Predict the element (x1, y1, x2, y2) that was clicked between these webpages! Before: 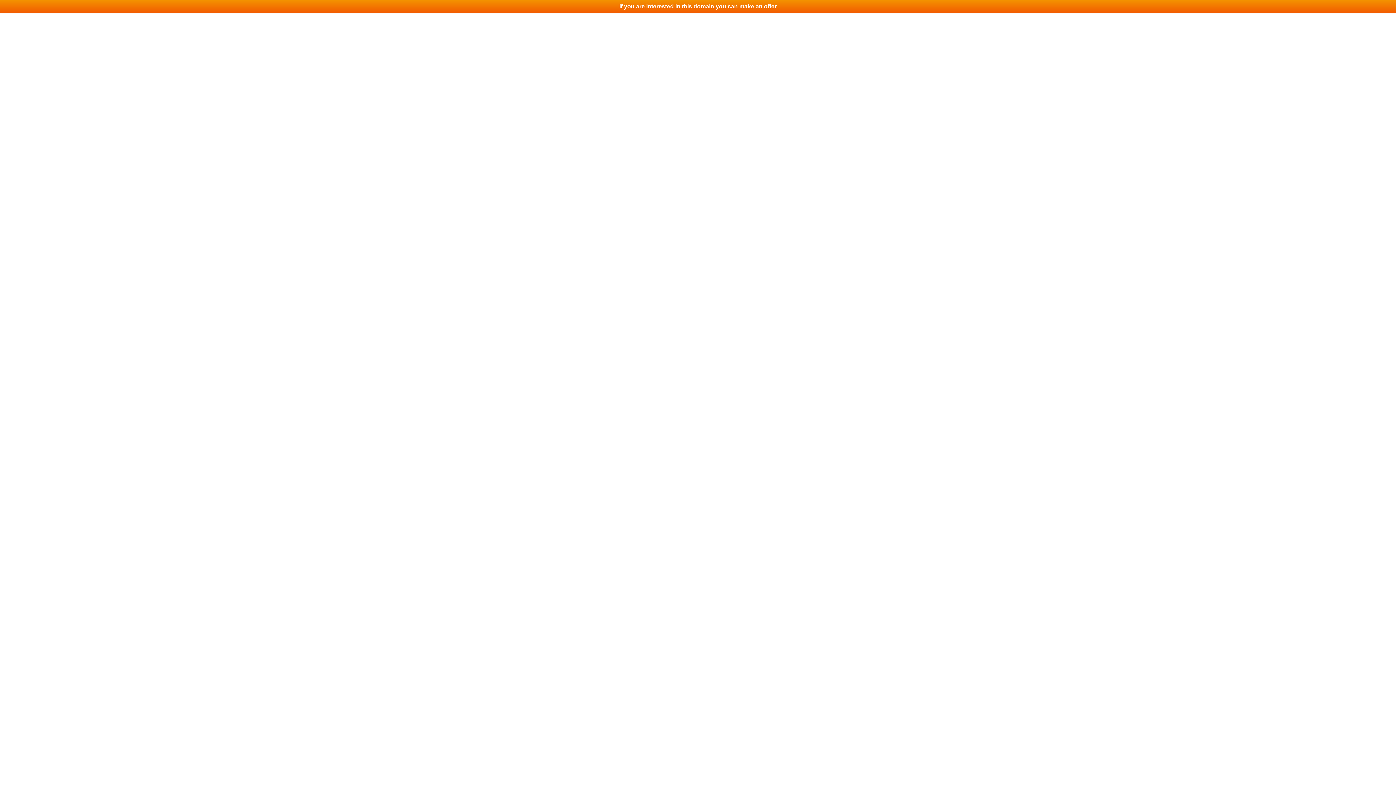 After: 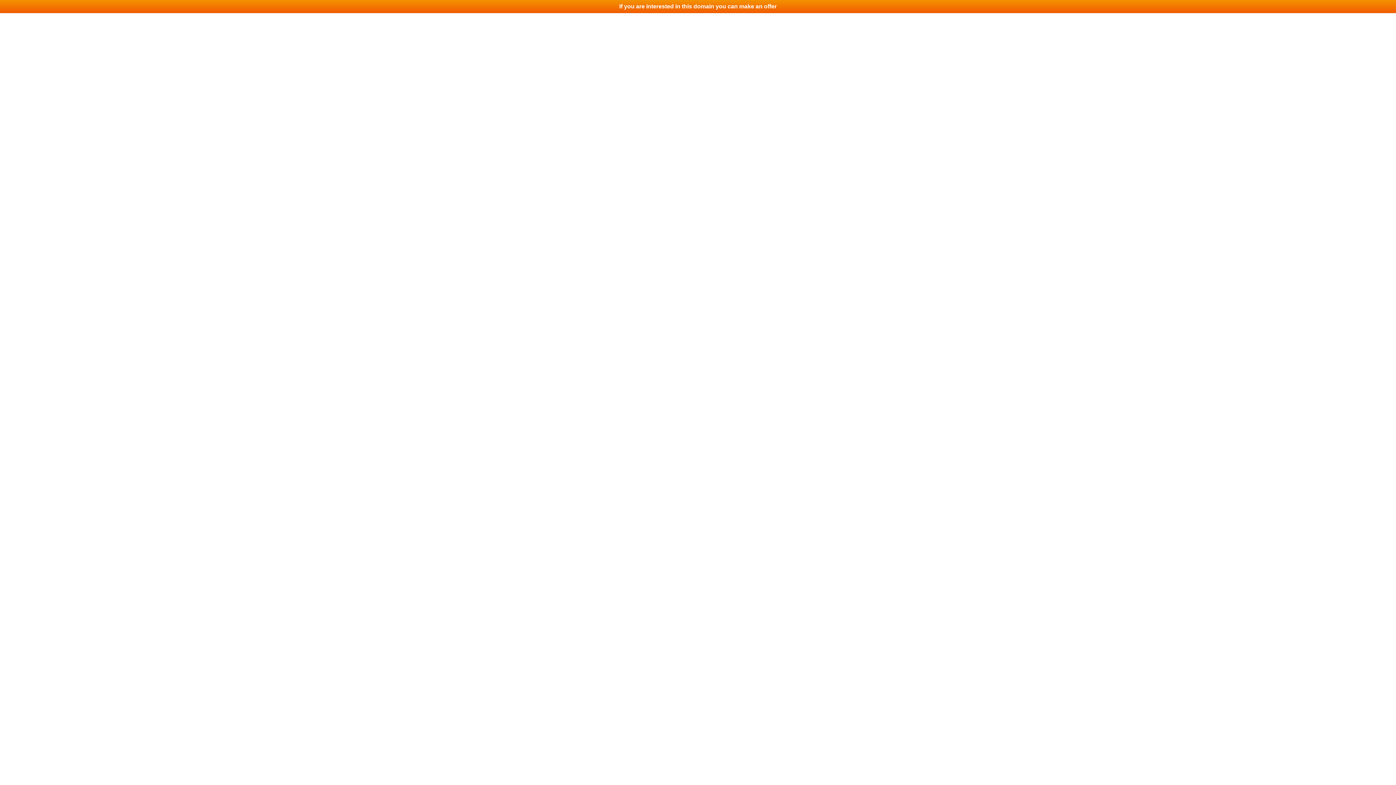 Action: label: If you are interested in this domain you can make an offer bbox: (0, 0, 1396, 13)